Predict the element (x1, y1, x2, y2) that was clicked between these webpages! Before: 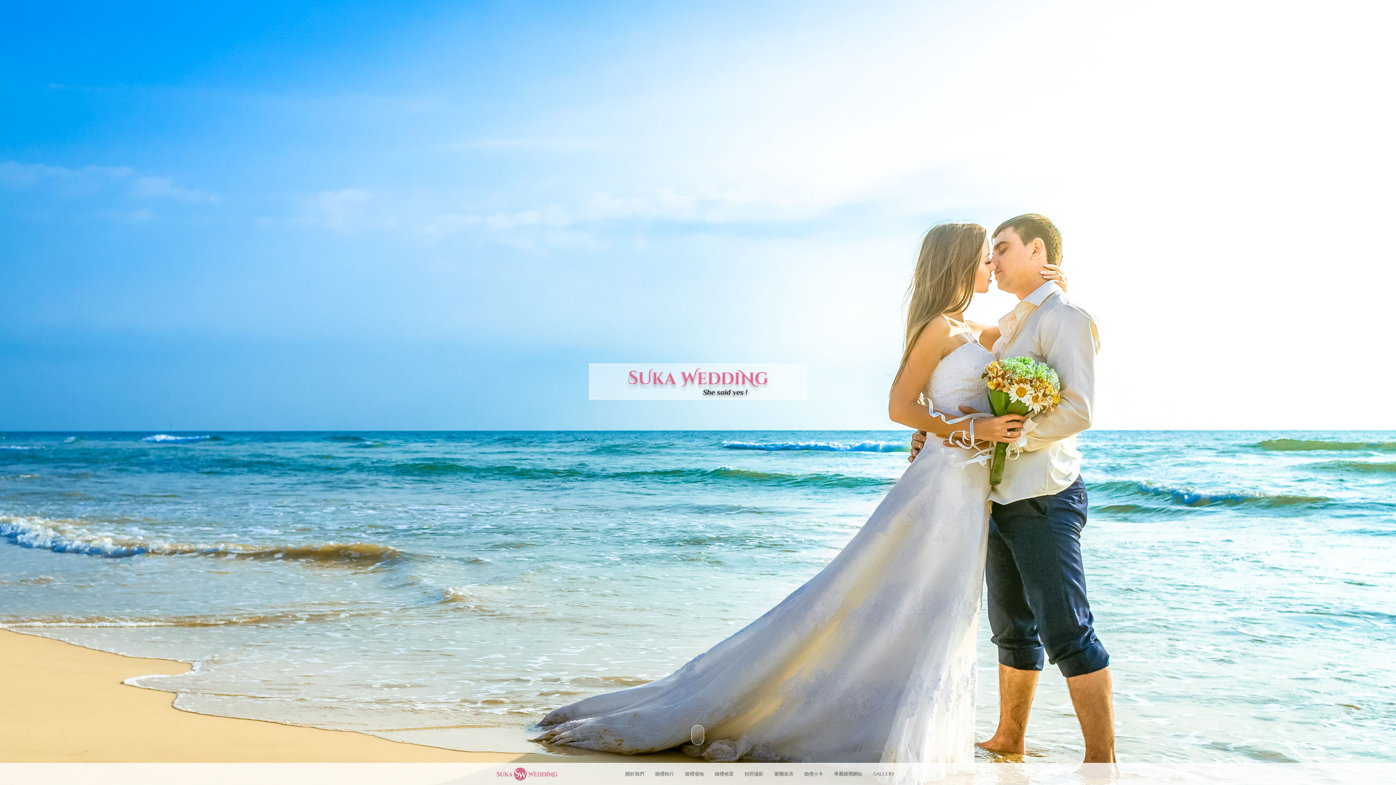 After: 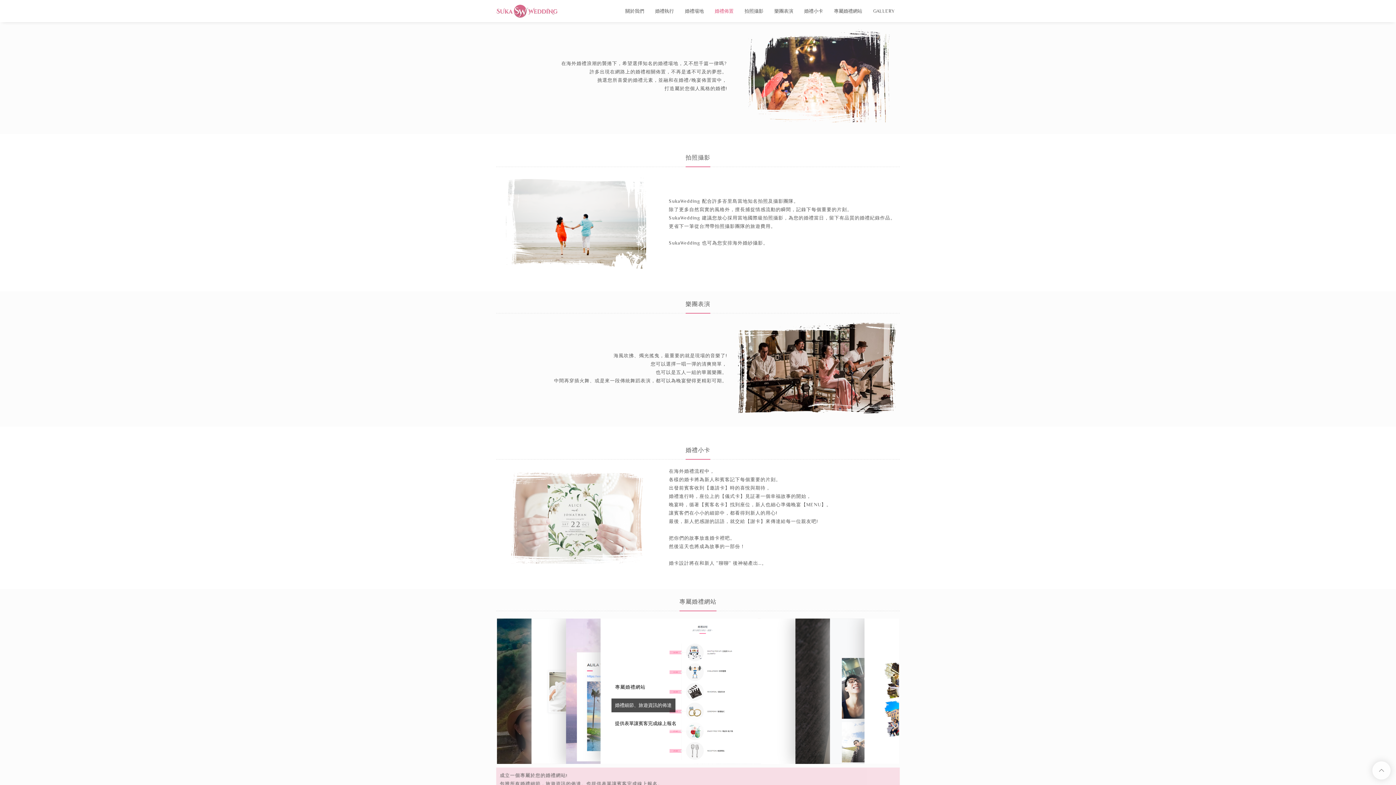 Action: label: 婚禮佈置 bbox: (714, 770, 733, 778)